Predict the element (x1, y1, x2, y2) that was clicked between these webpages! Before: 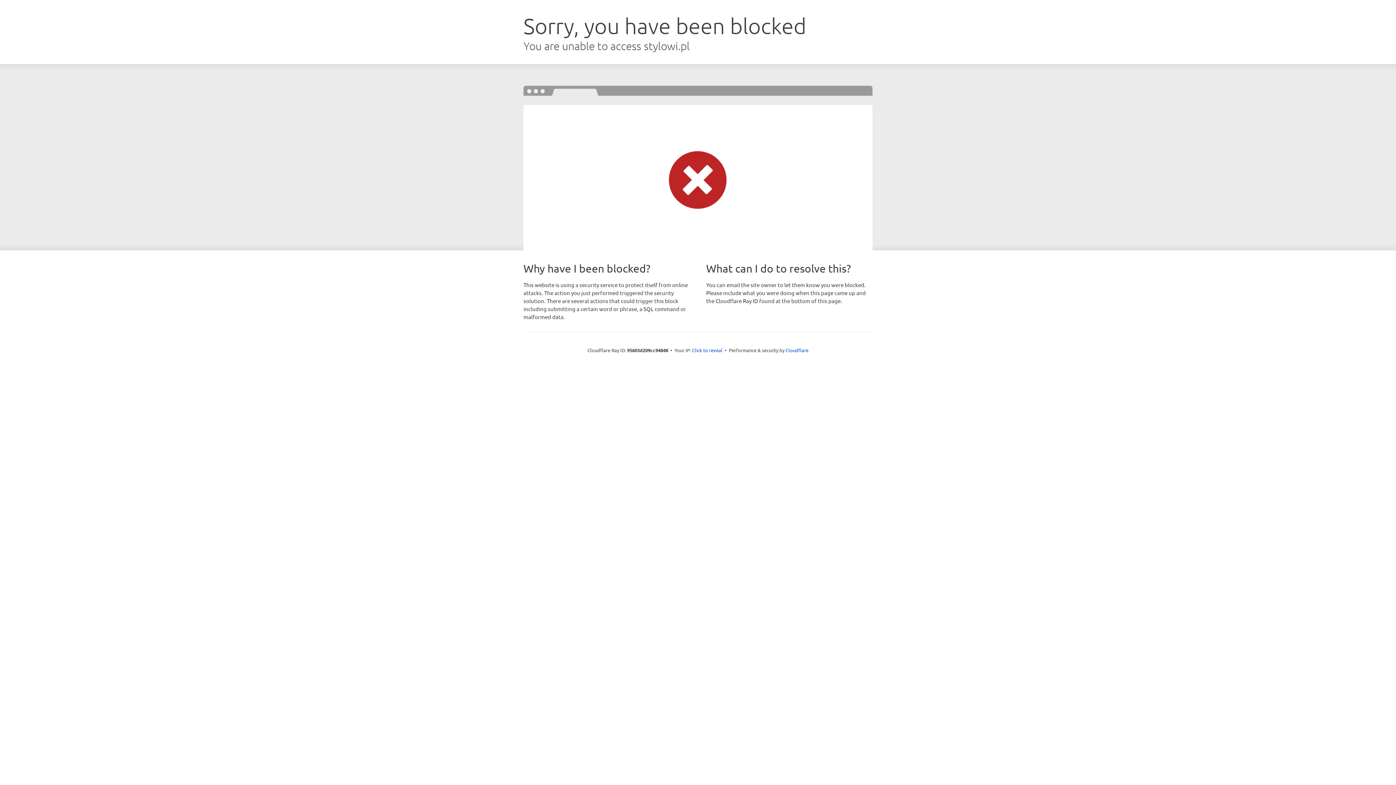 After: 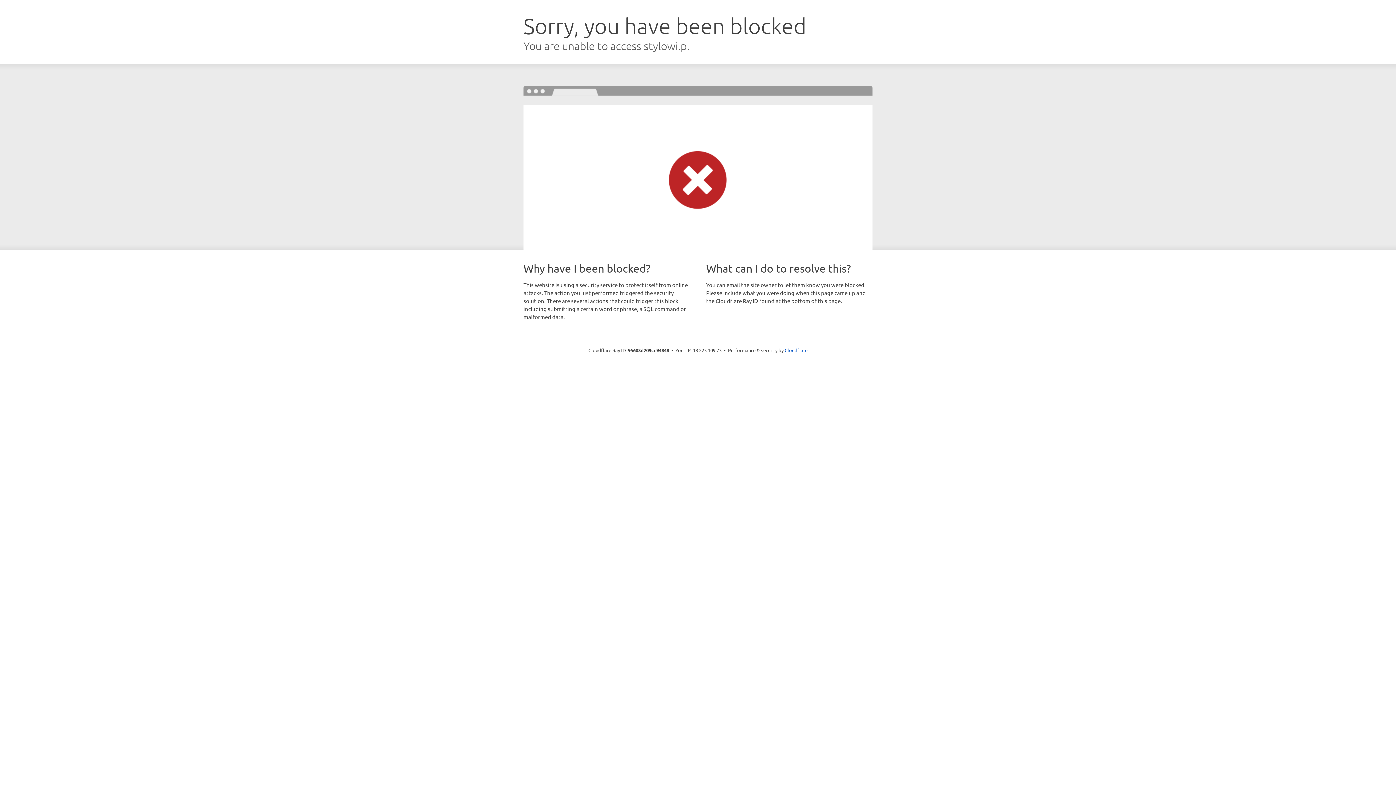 Action: bbox: (692, 346, 722, 353) label: Click to reveal